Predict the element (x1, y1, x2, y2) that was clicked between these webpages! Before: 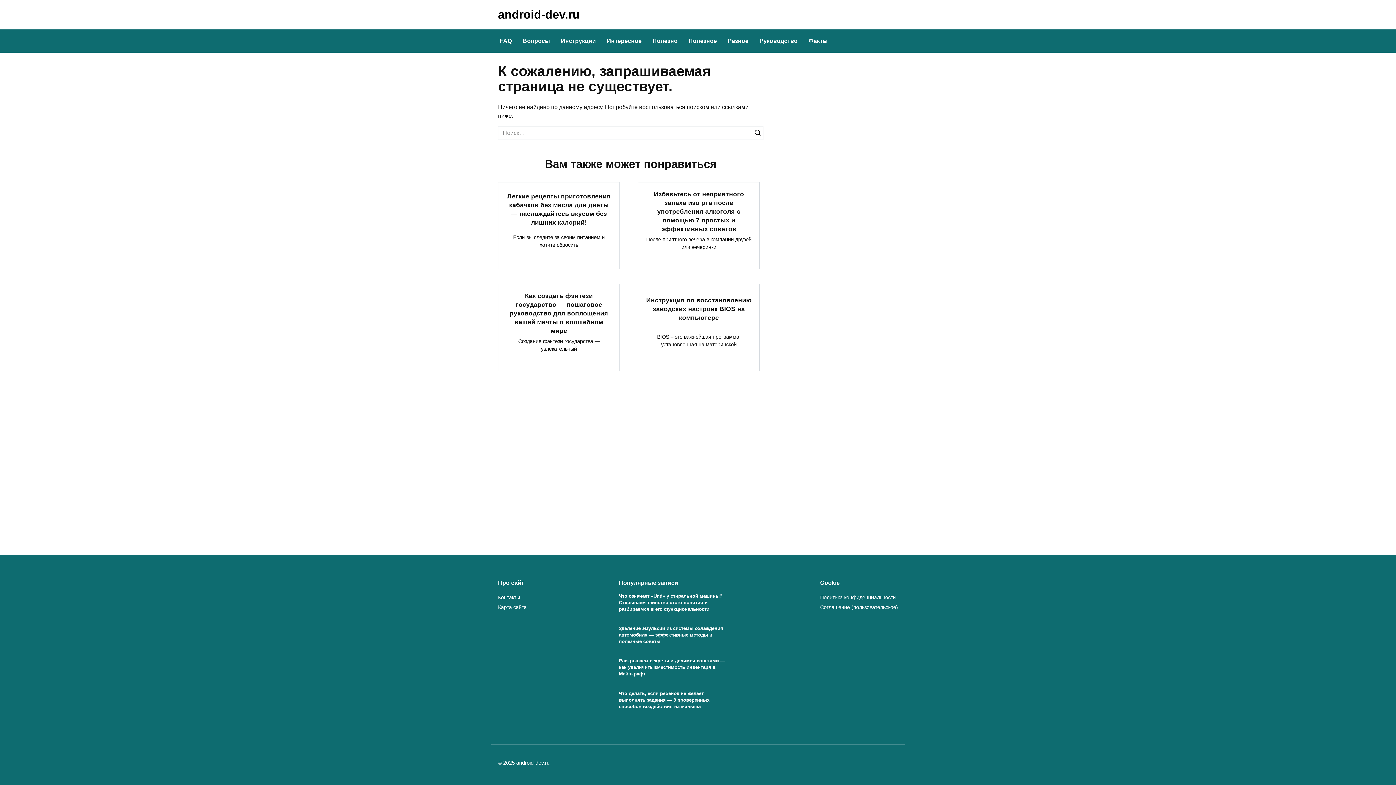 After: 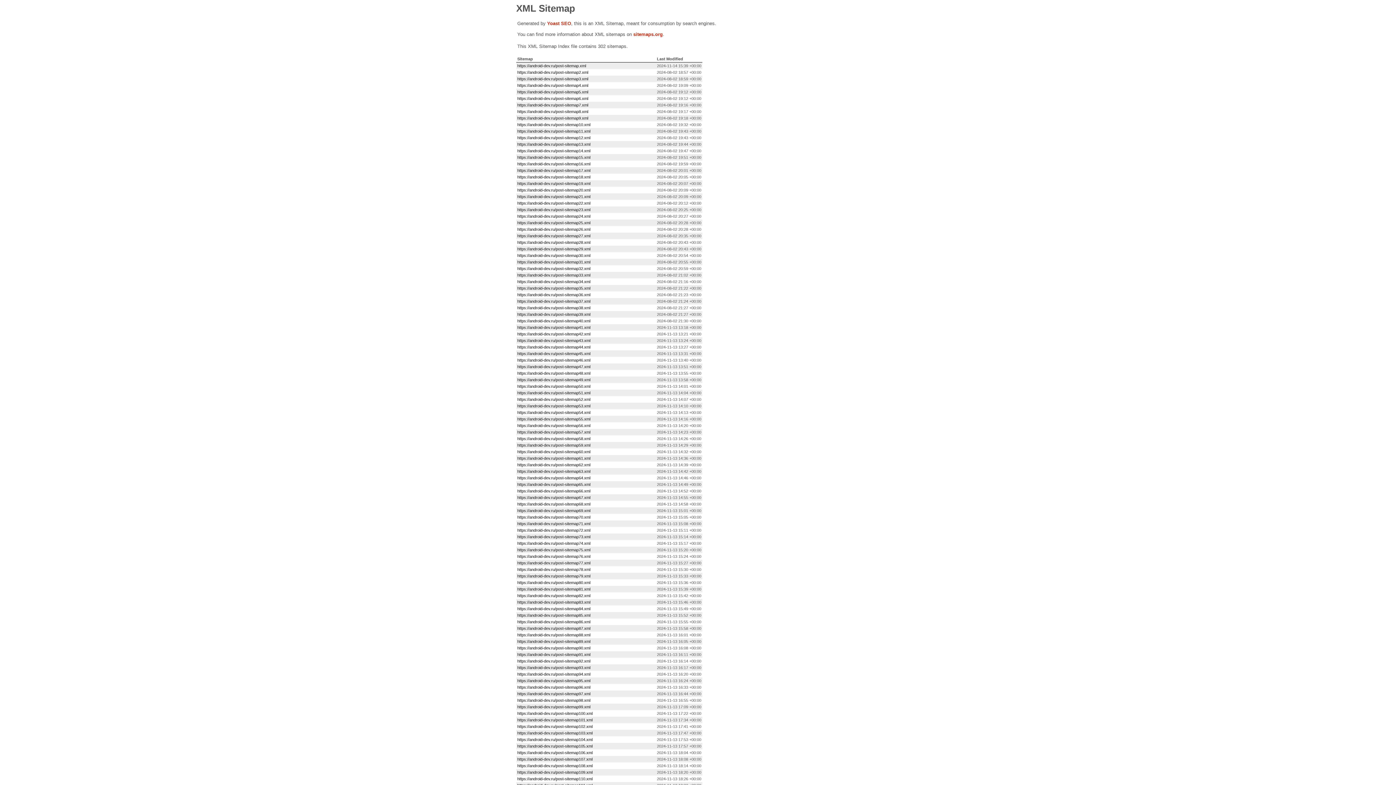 Action: label: Карта сайта bbox: (498, 603, 526, 611)